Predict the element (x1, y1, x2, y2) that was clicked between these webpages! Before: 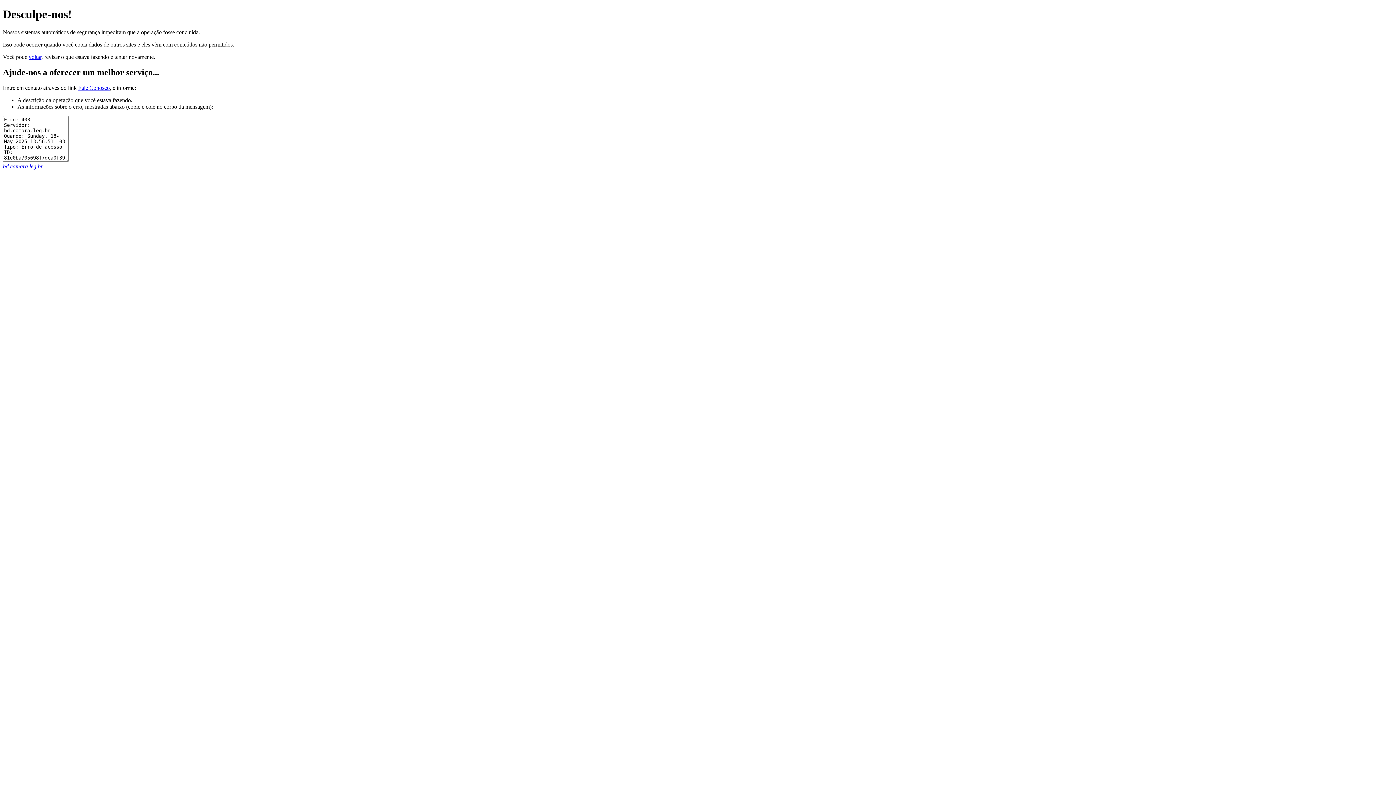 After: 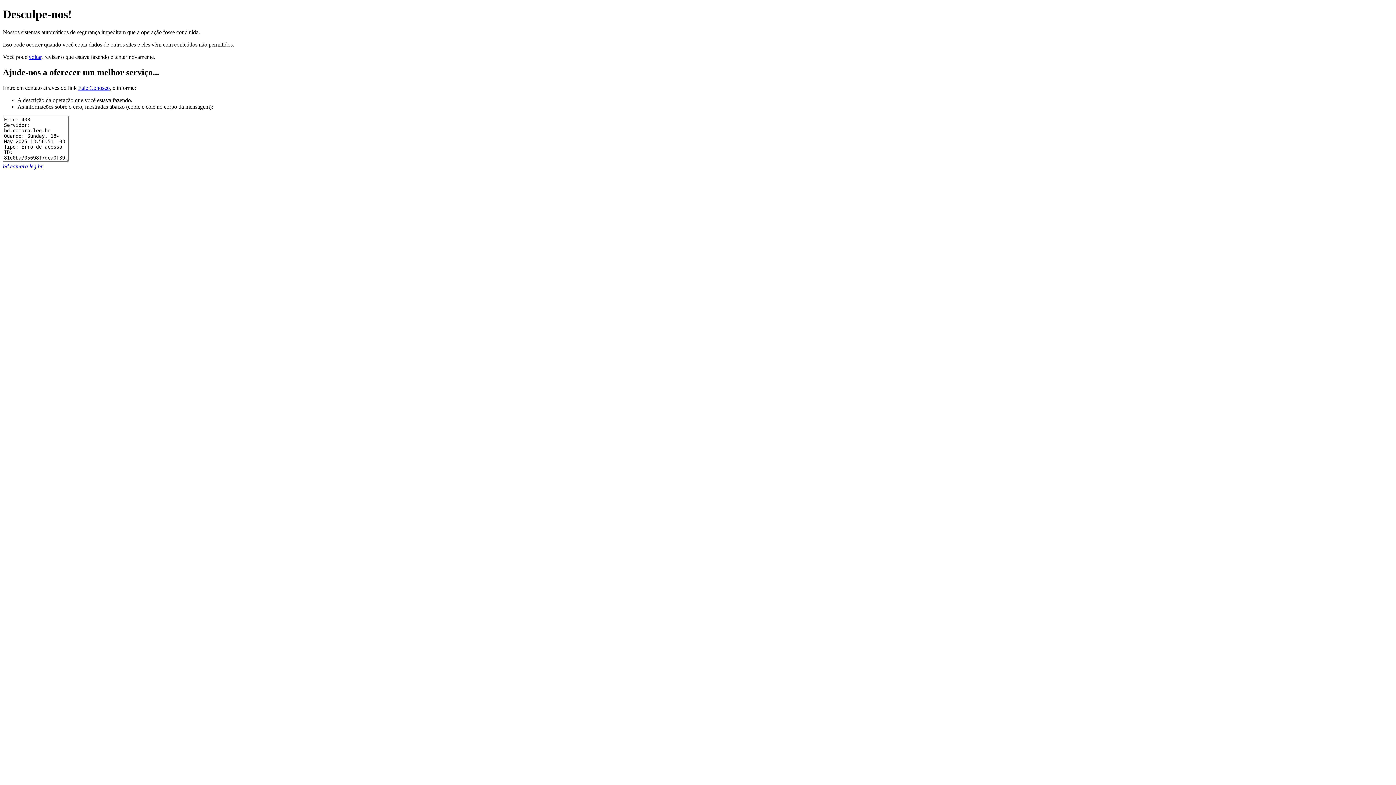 Action: bbox: (78, 84, 109, 90) label: Fale Conosco